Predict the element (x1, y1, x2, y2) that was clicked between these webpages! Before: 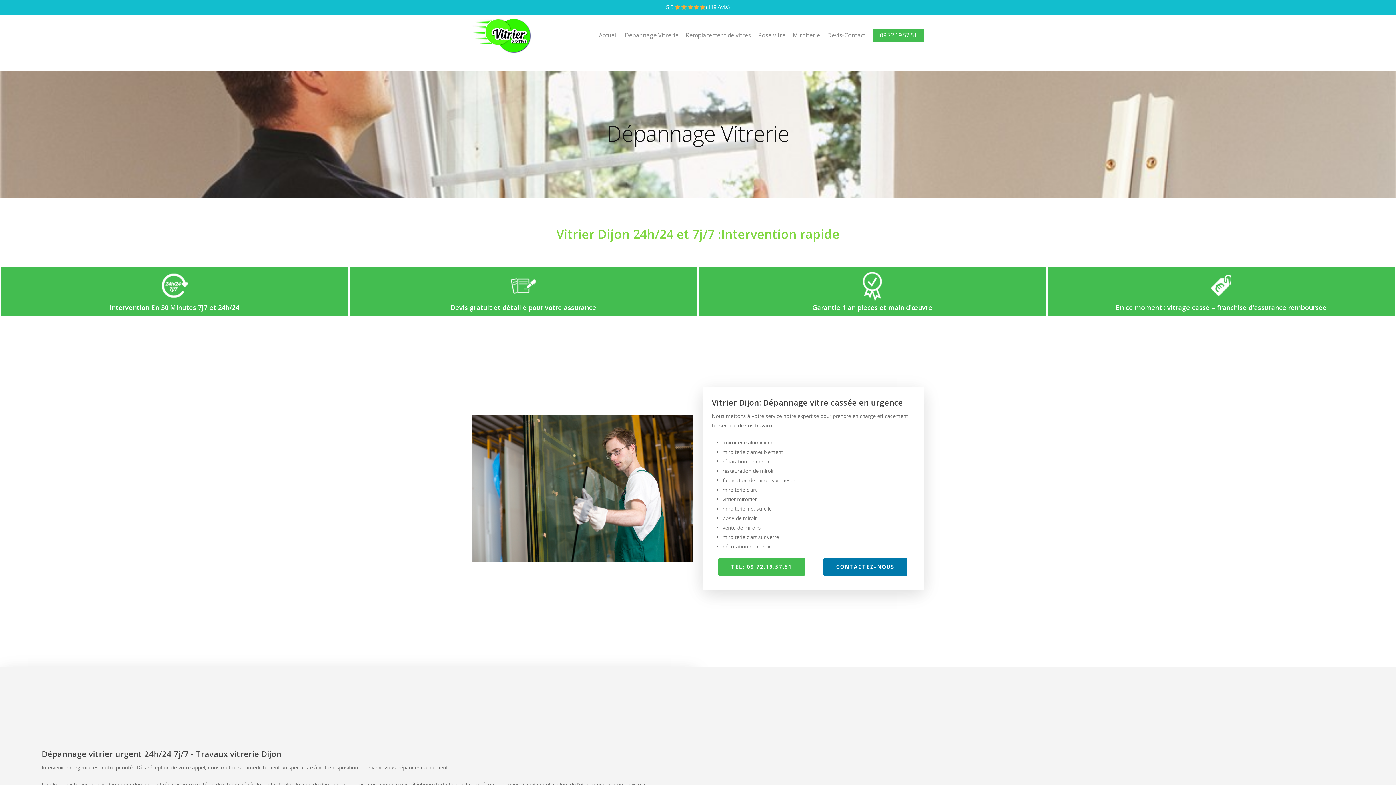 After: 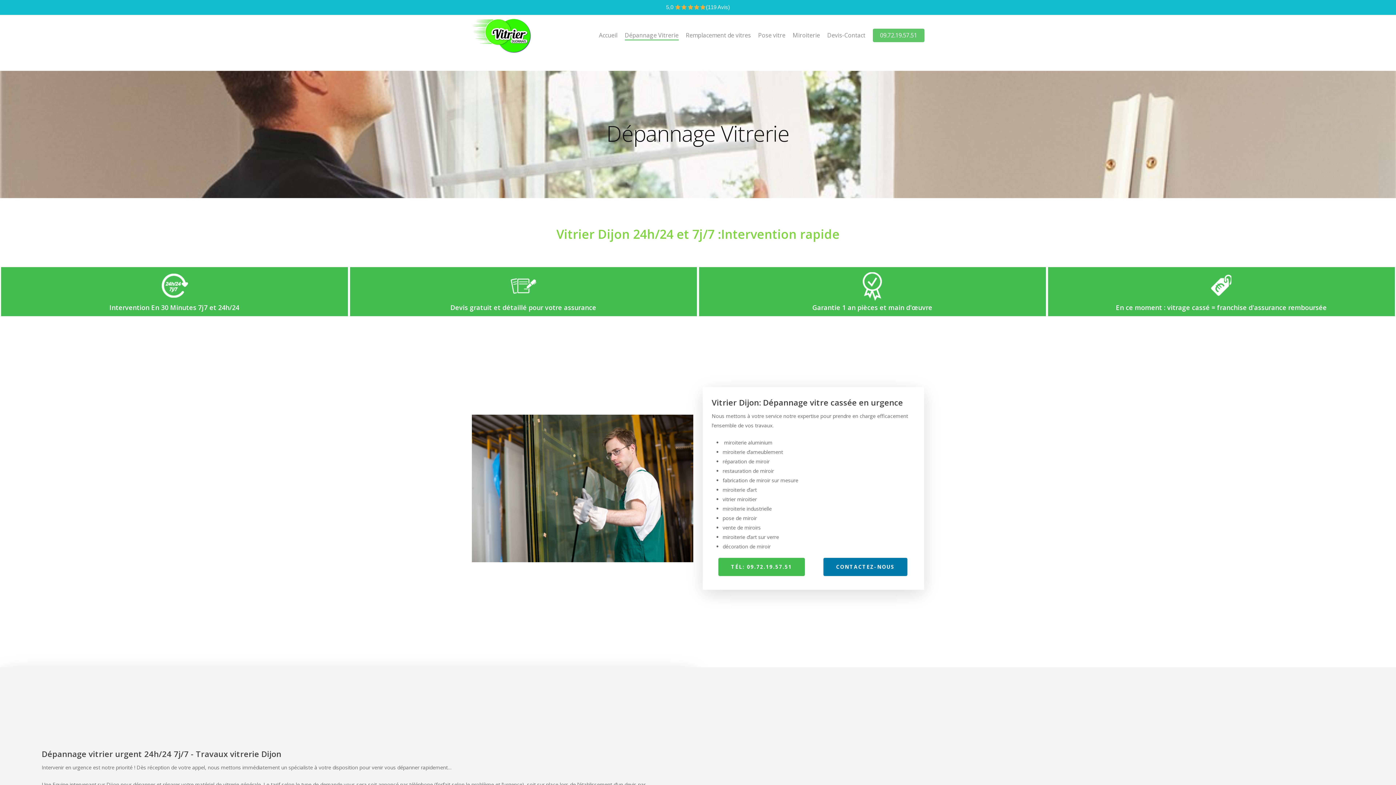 Action: bbox: (872, 31, 924, 39) label: 09.72.19.57.51